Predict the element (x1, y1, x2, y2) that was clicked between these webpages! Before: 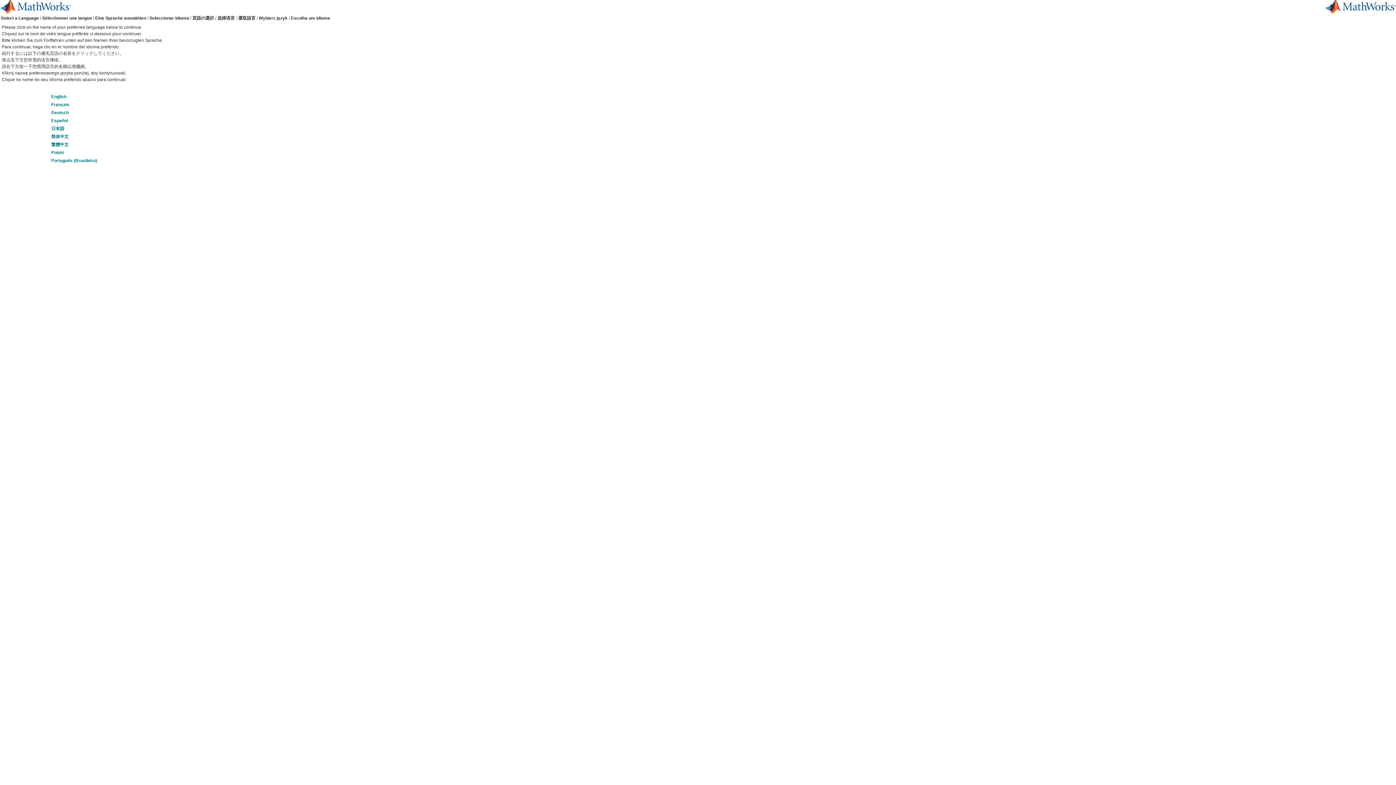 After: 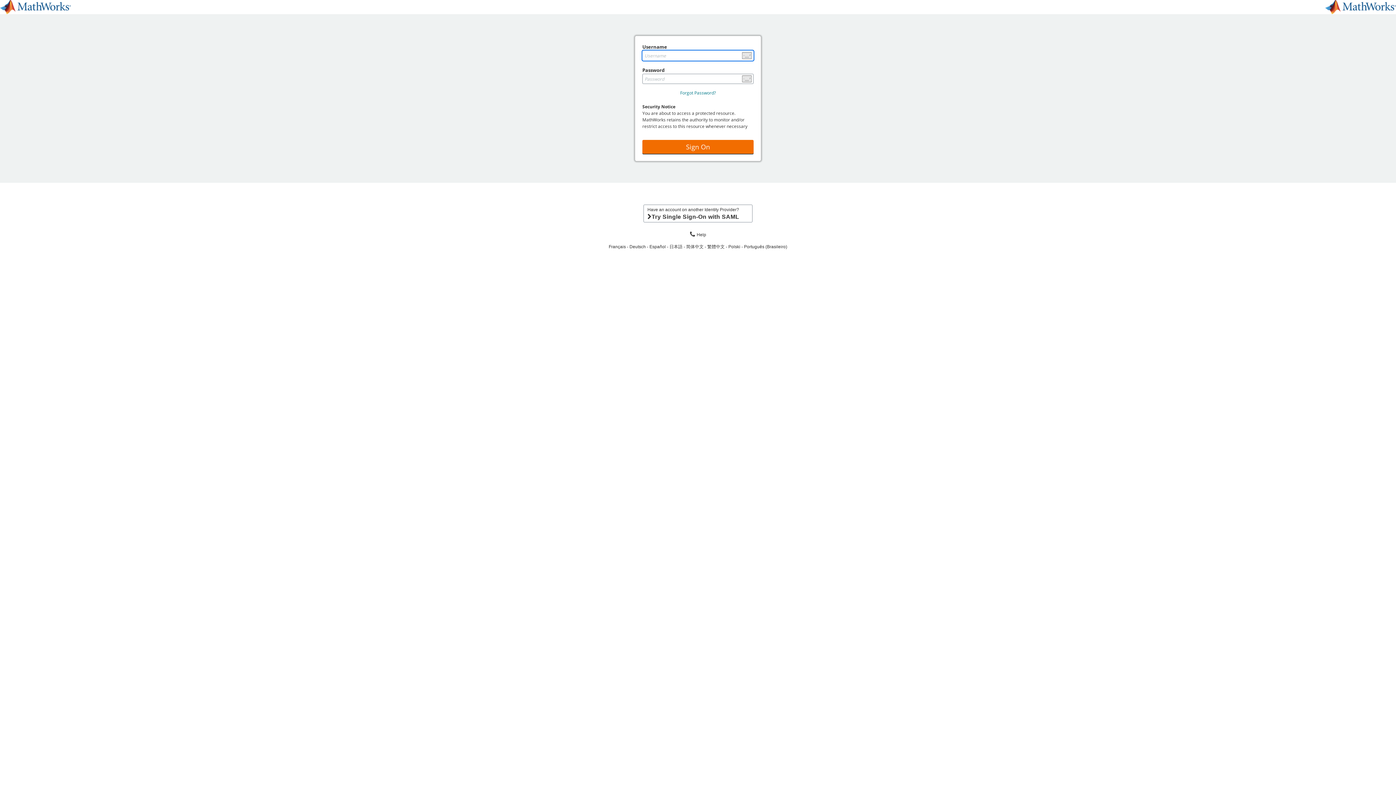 Action: label: English bbox: (51, 94, 66, 99)